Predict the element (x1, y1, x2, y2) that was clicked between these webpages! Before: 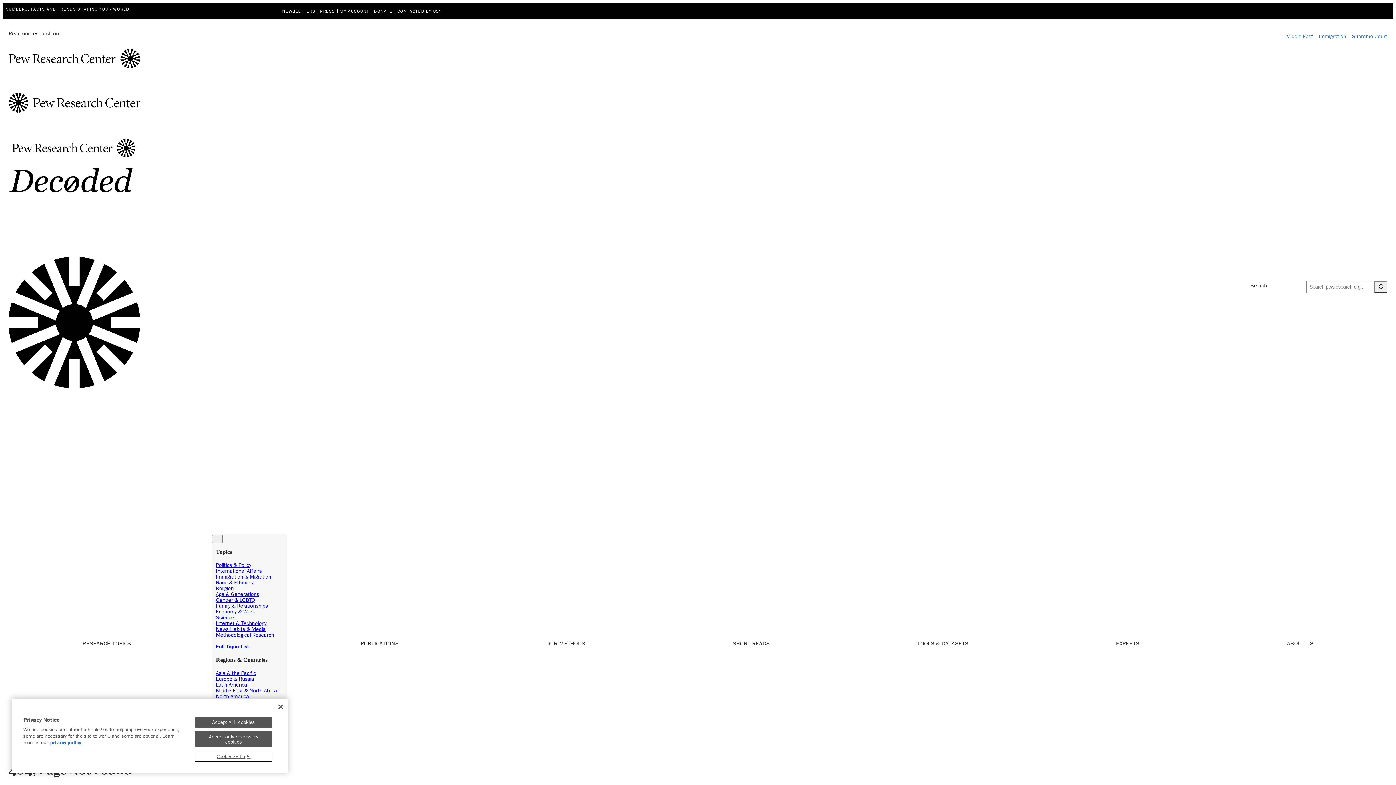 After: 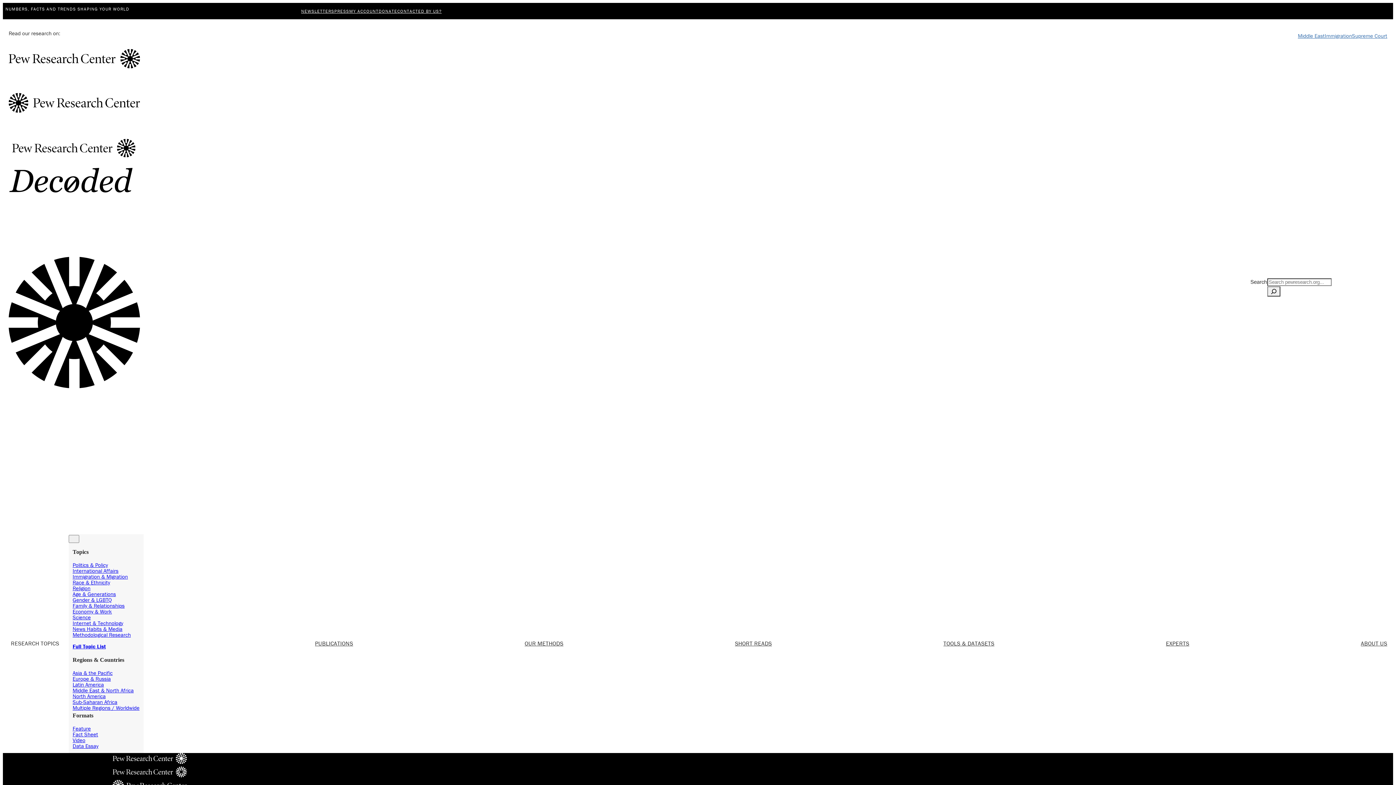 Action: bbox: (337, 8, 371, 13) label: MY ACCOUNT